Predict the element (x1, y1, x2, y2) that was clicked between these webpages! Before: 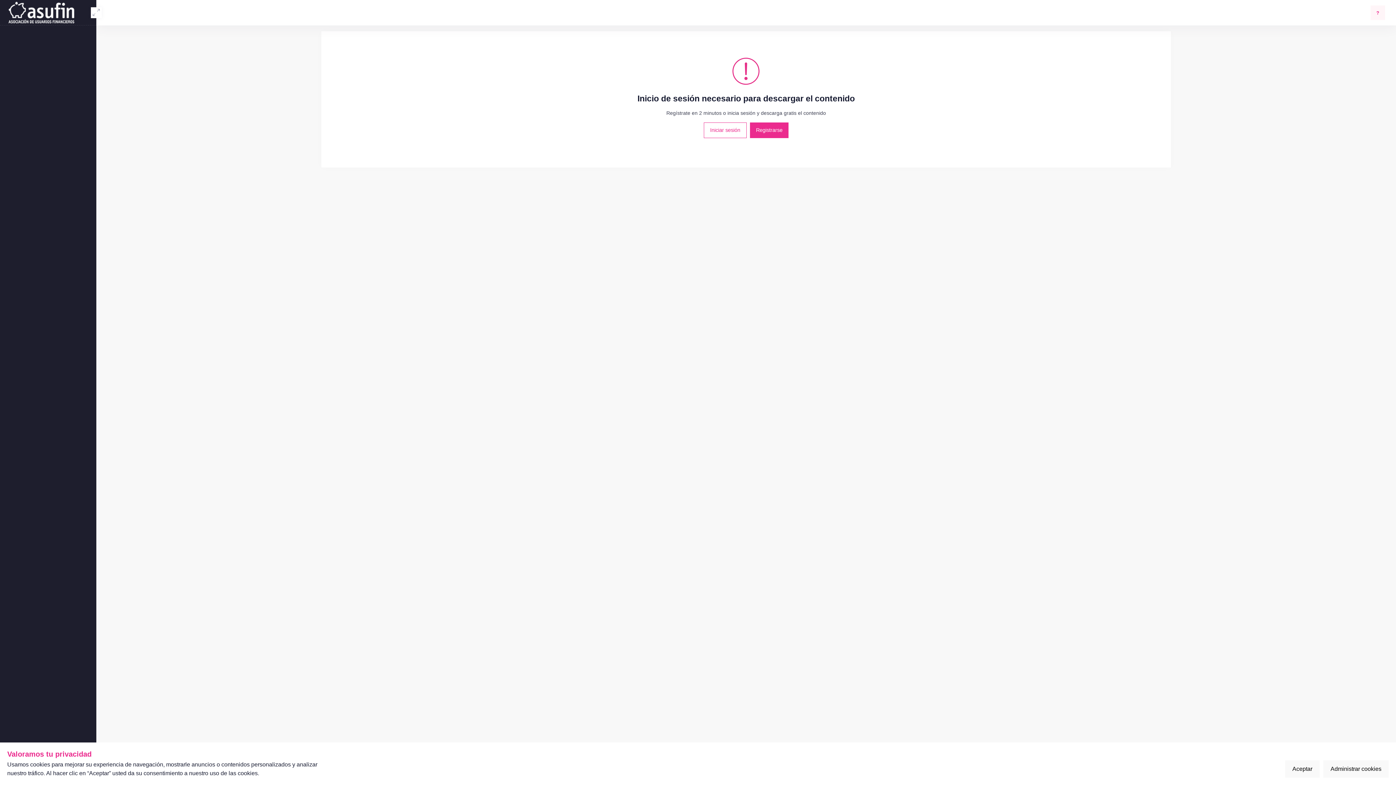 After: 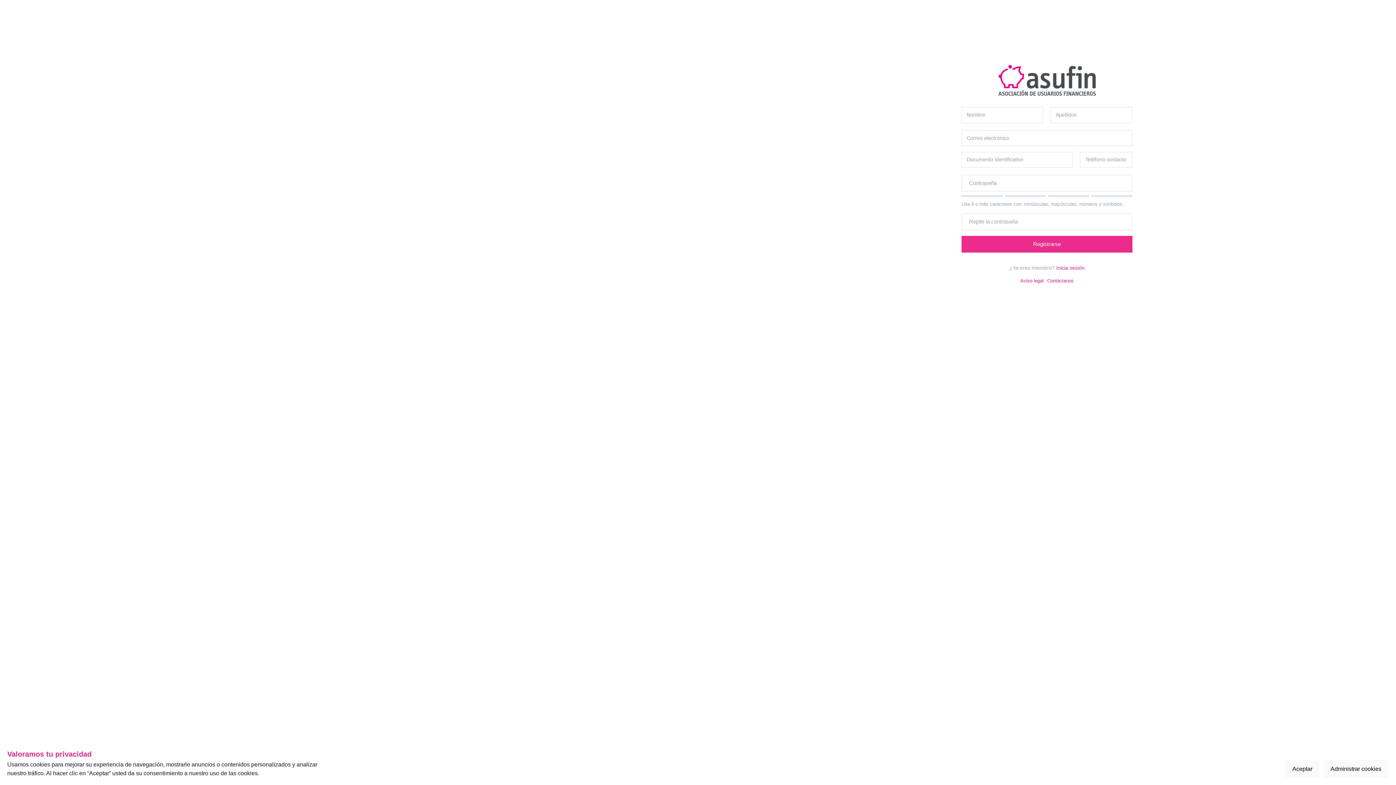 Action: bbox: (750, 122, 788, 138) label: Registrarse